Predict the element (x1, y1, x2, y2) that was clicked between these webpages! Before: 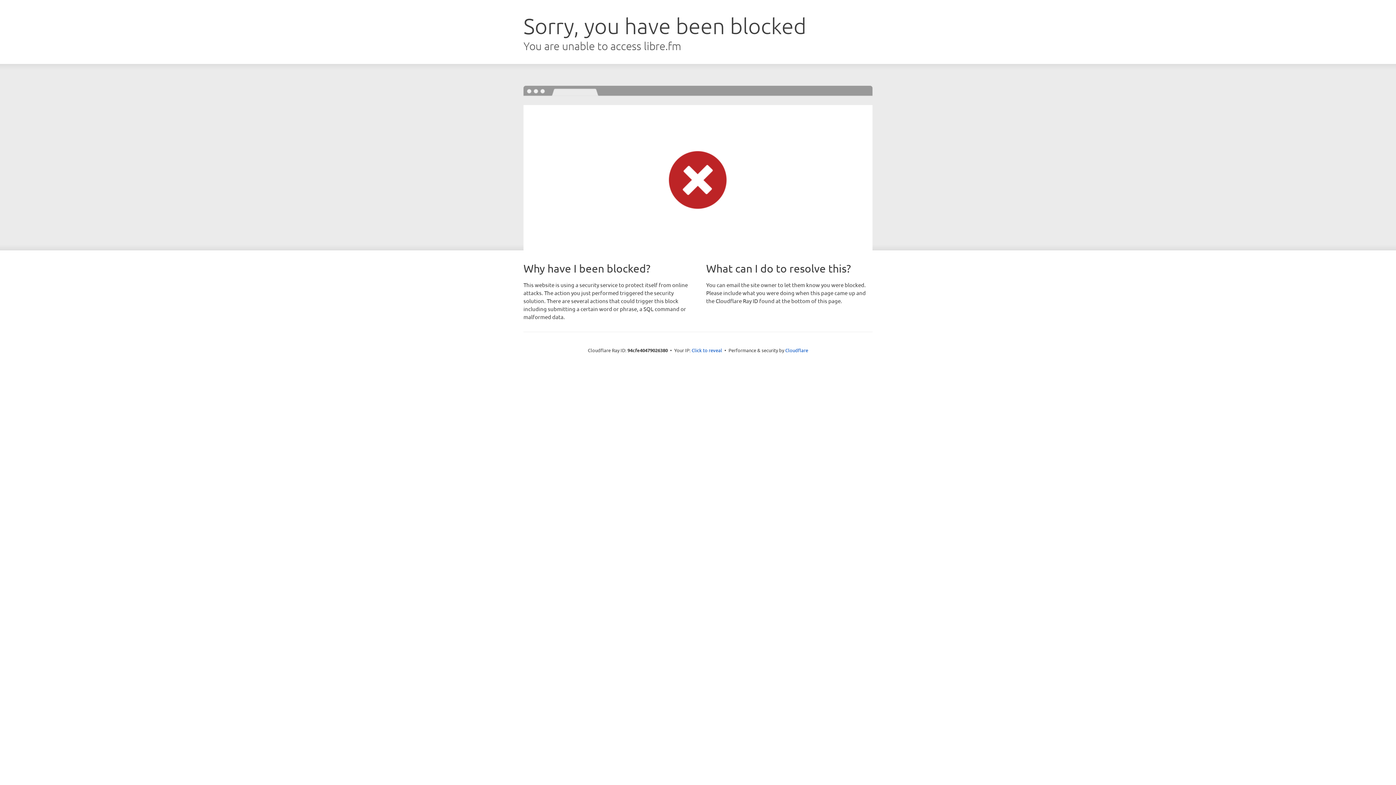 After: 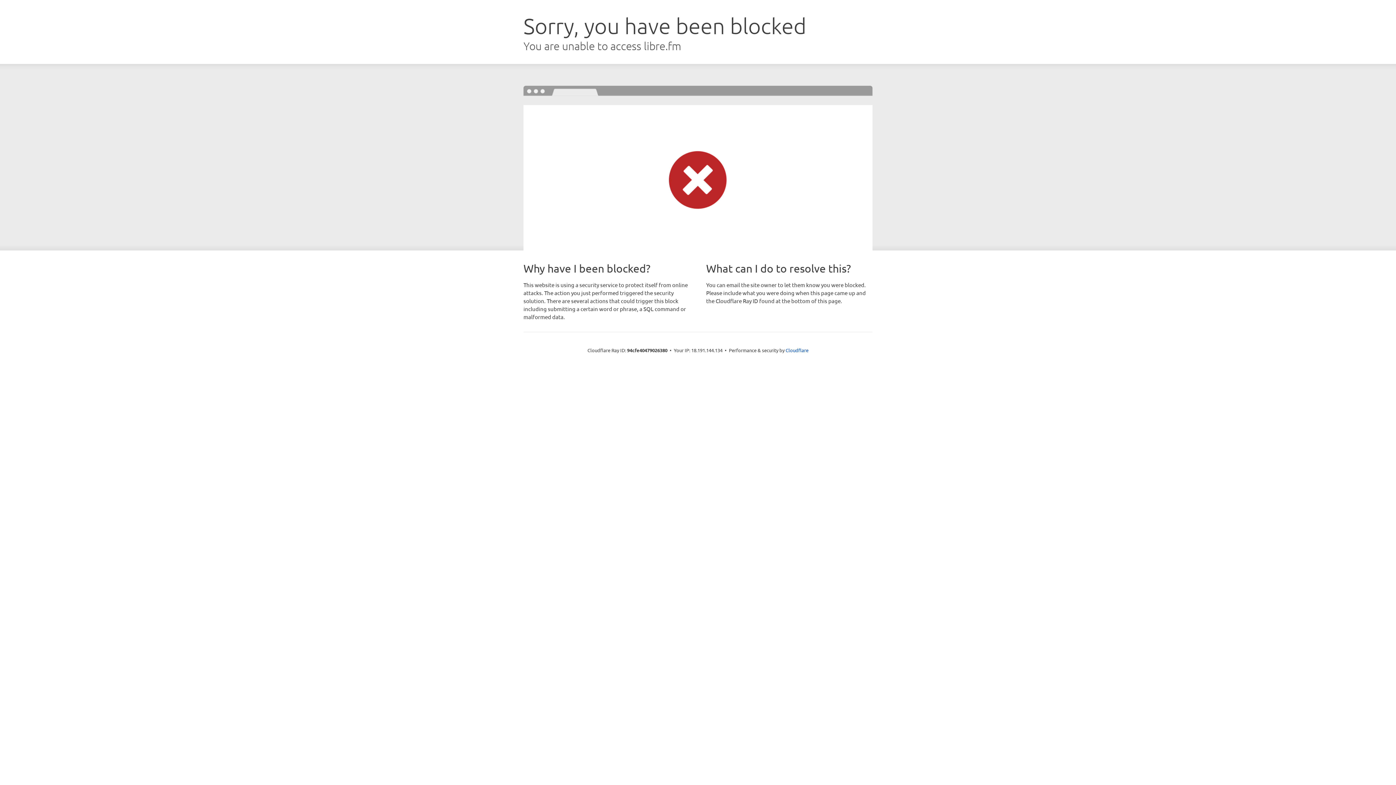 Action: label: Click to reveal bbox: (691, 346, 722, 353)